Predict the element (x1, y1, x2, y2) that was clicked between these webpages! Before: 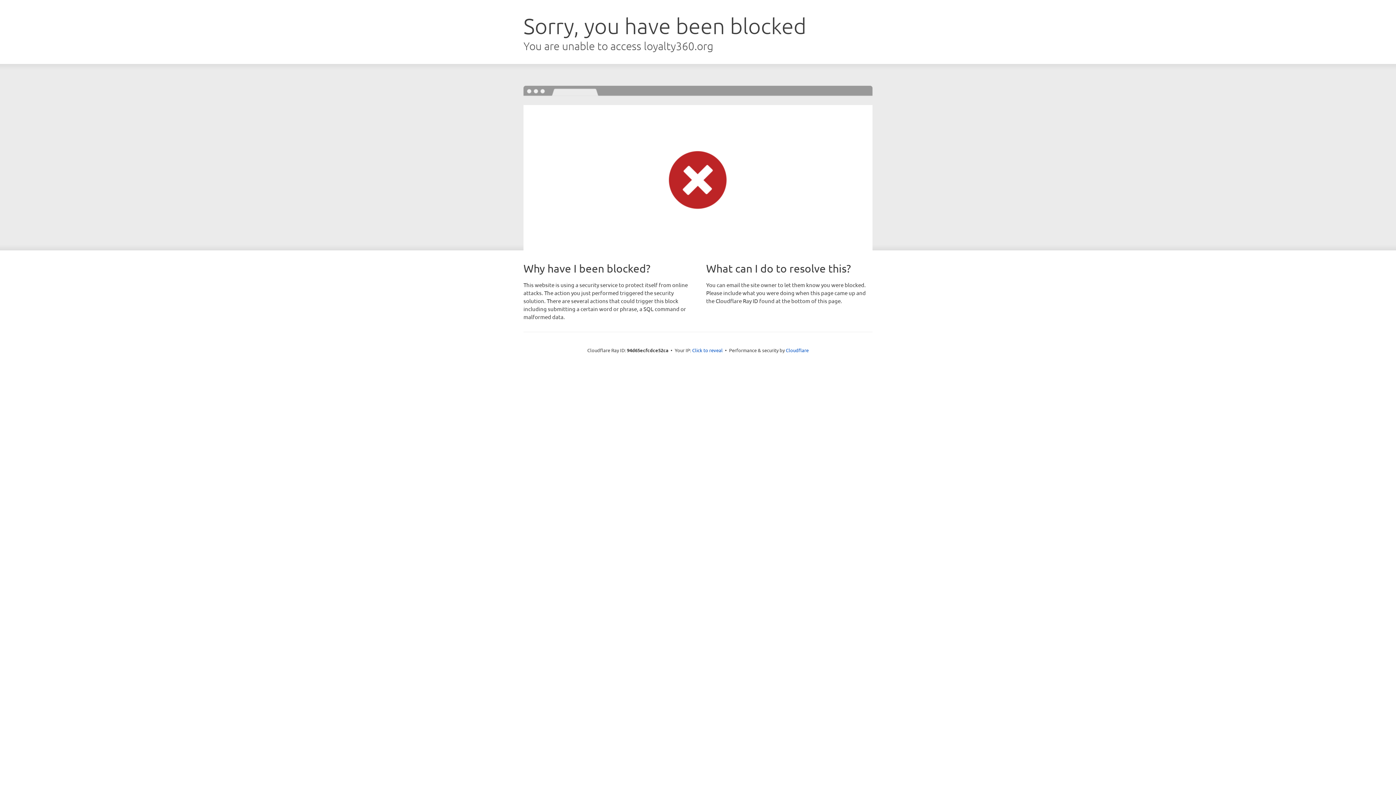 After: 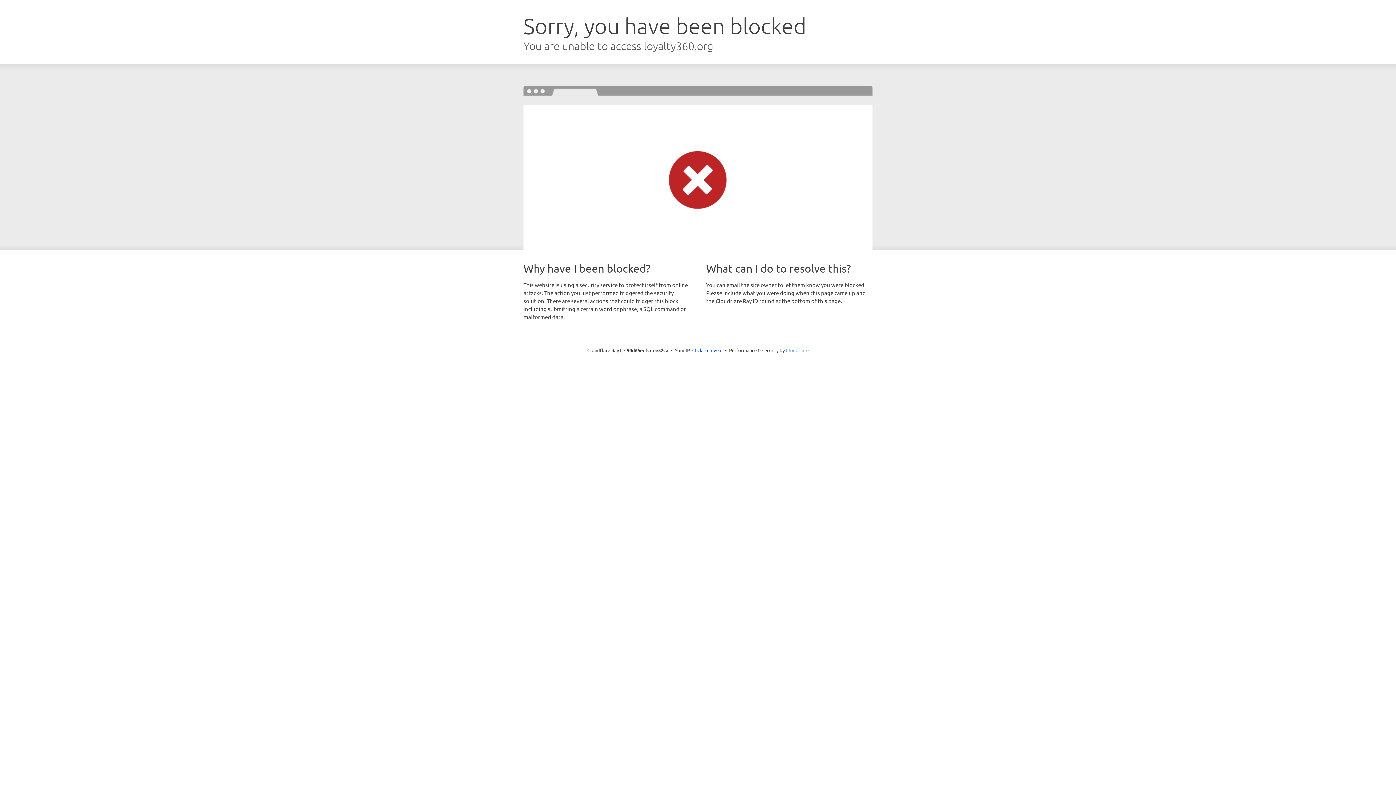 Action: bbox: (786, 347, 808, 353) label: Cloudflare